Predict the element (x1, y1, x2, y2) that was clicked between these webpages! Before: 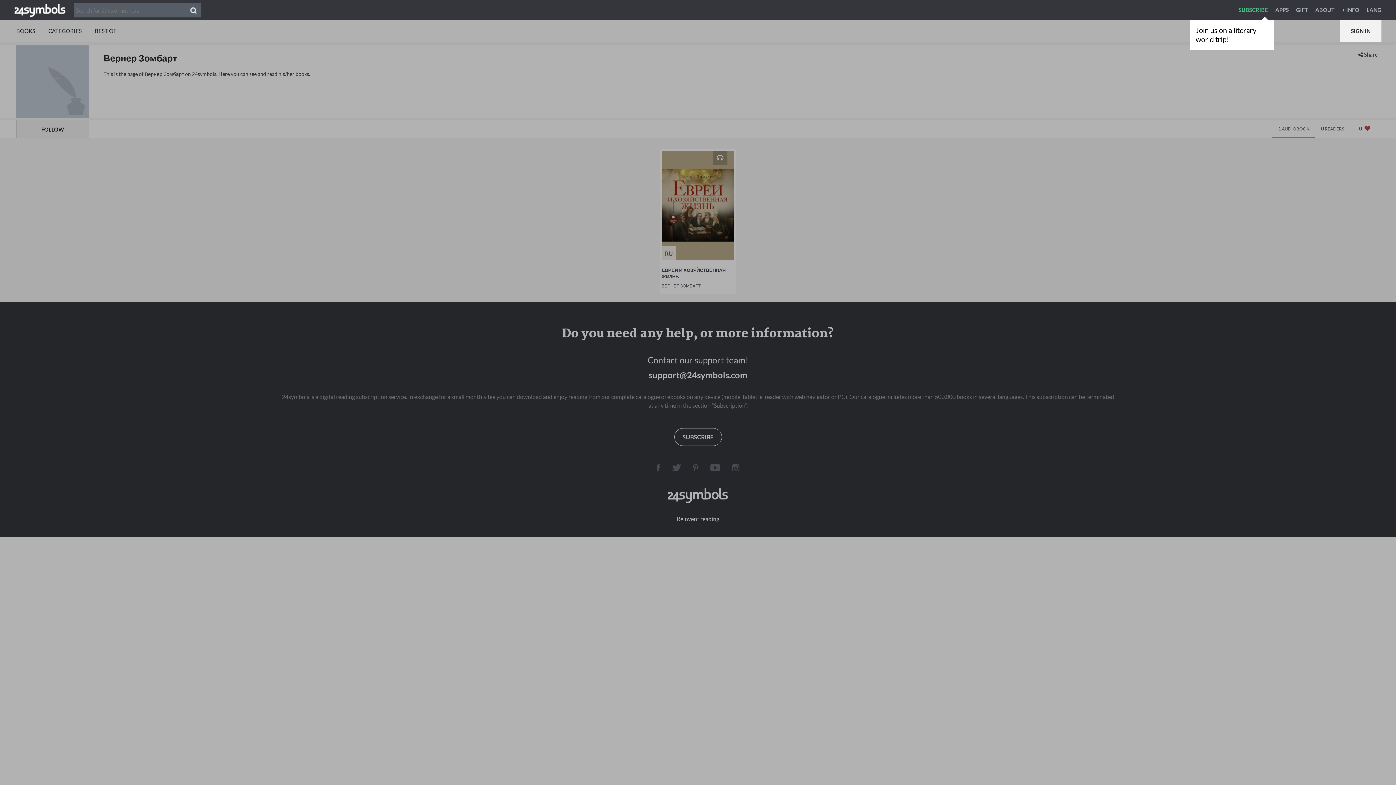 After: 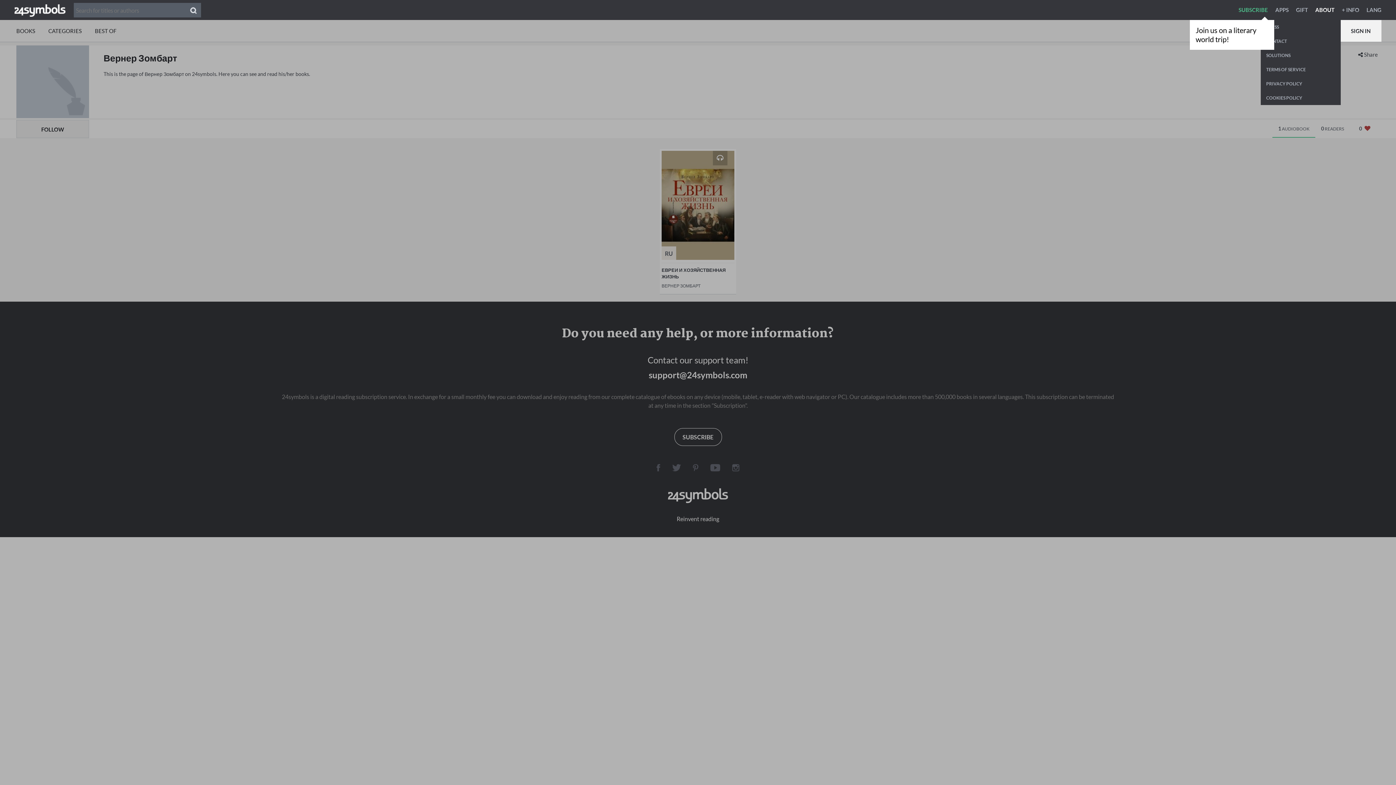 Action: label: ABOUT bbox: (1315, 6, 1341, 13)